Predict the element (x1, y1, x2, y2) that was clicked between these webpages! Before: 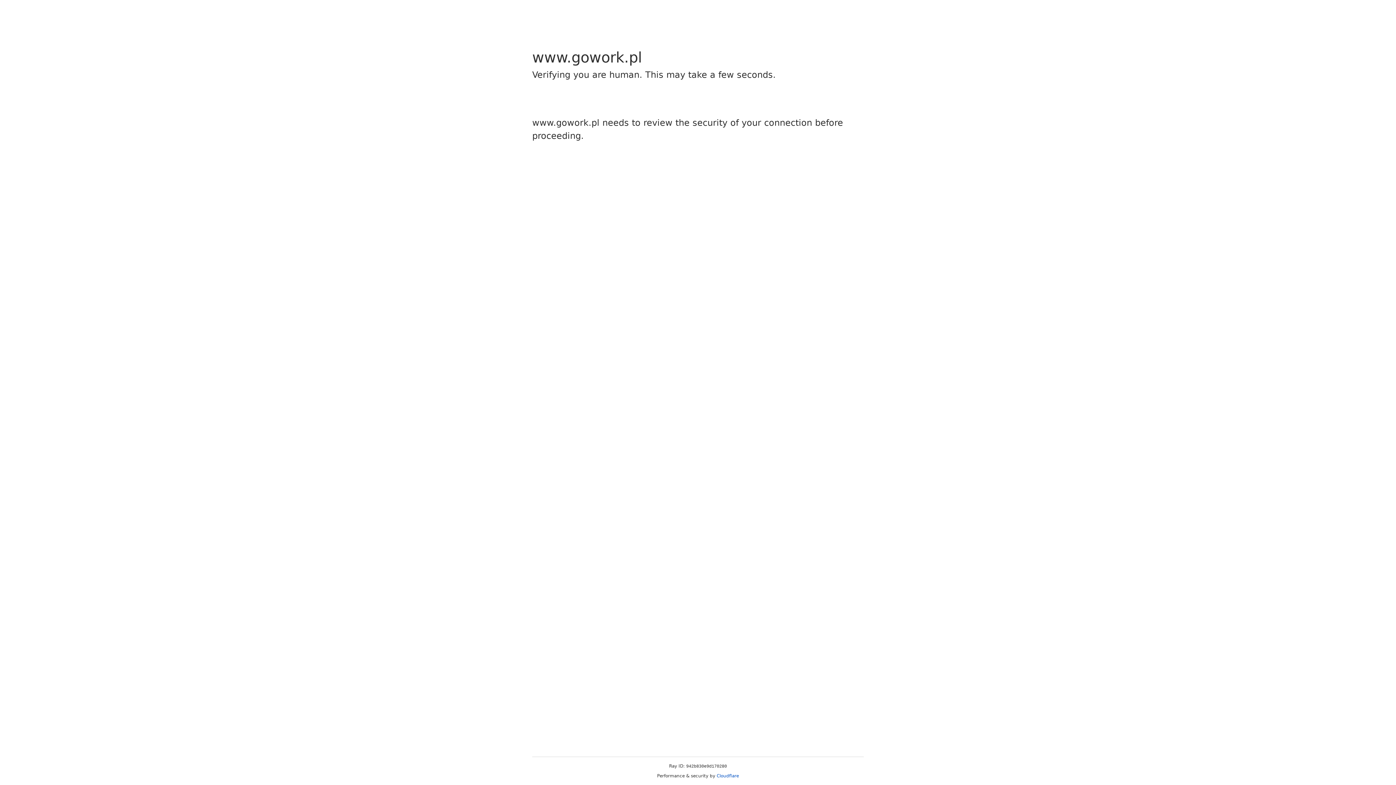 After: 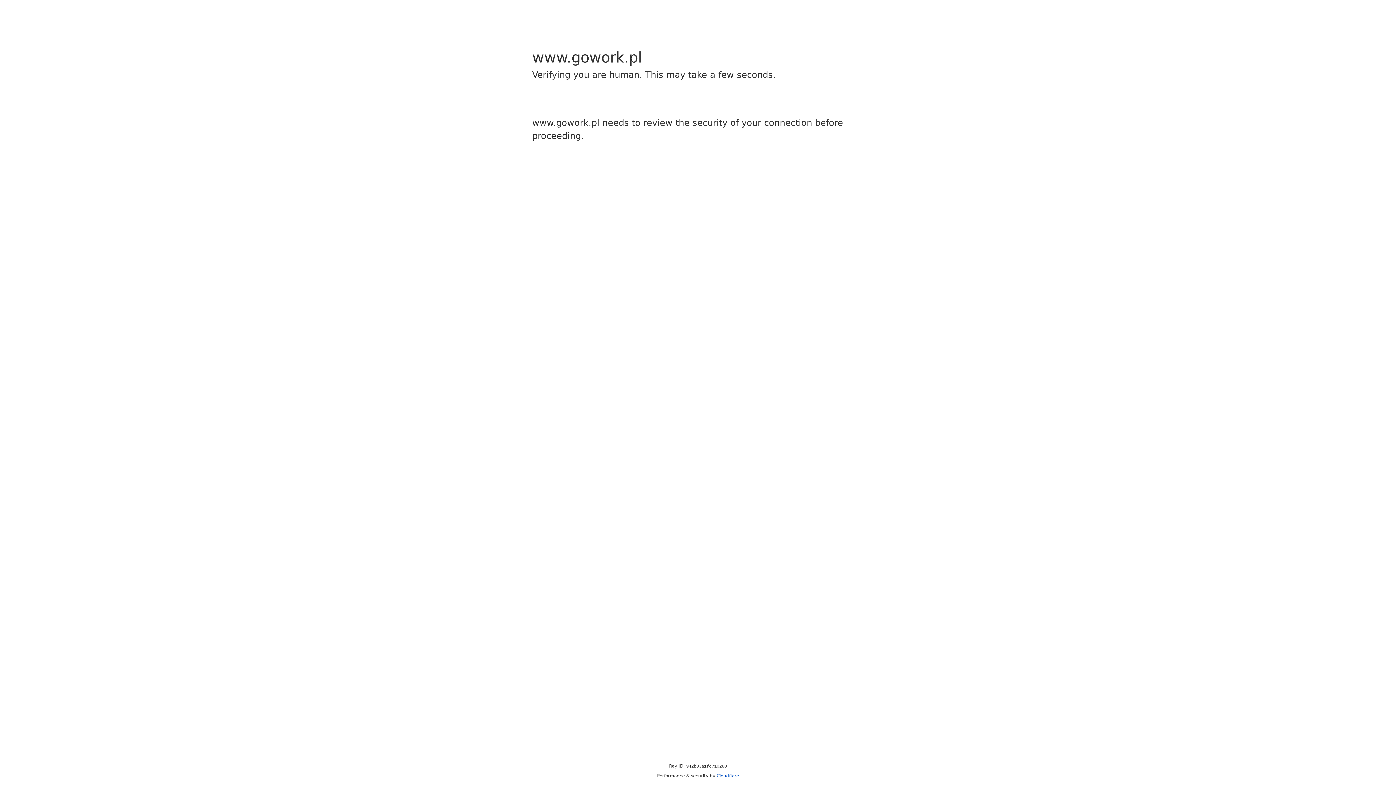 Action: bbox: (716, 773, 739, 778) label: Cloudflare